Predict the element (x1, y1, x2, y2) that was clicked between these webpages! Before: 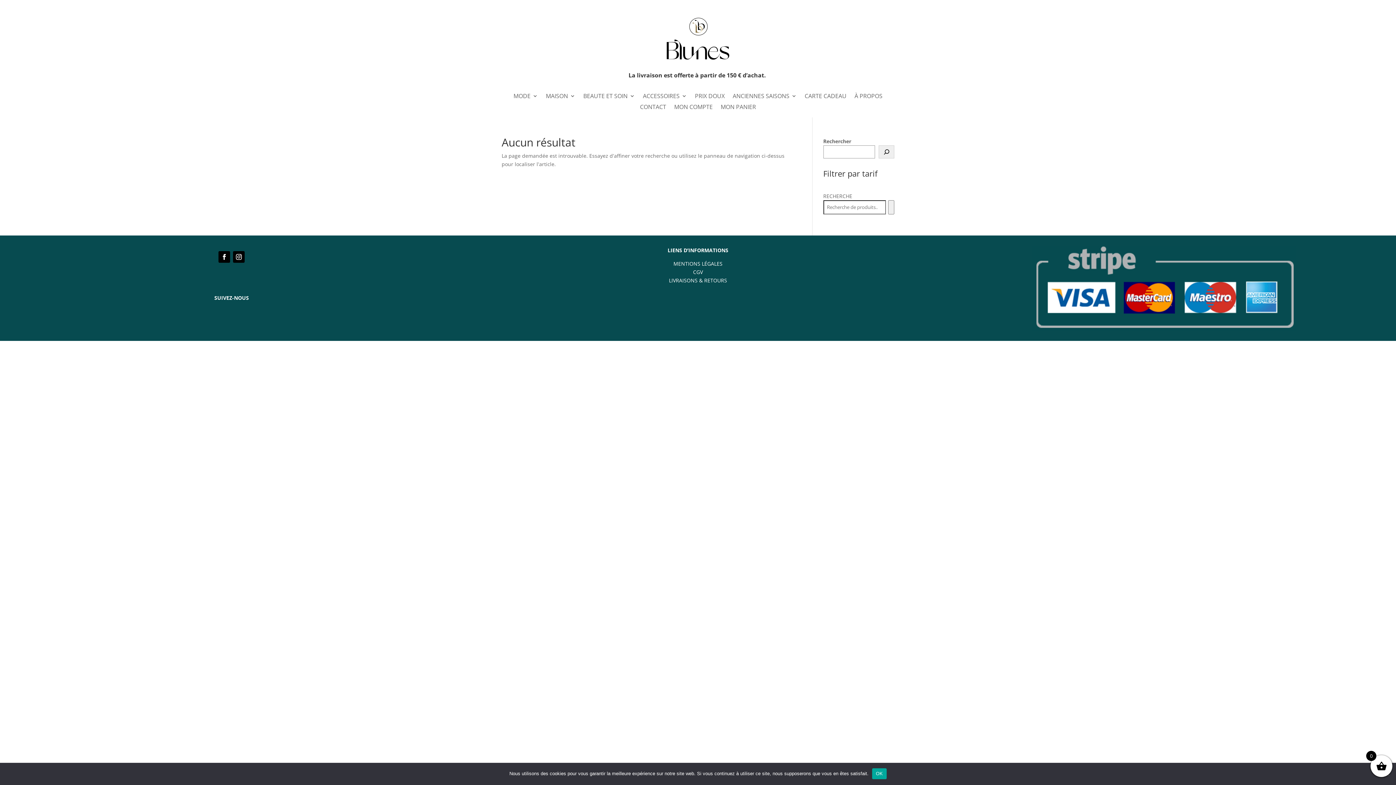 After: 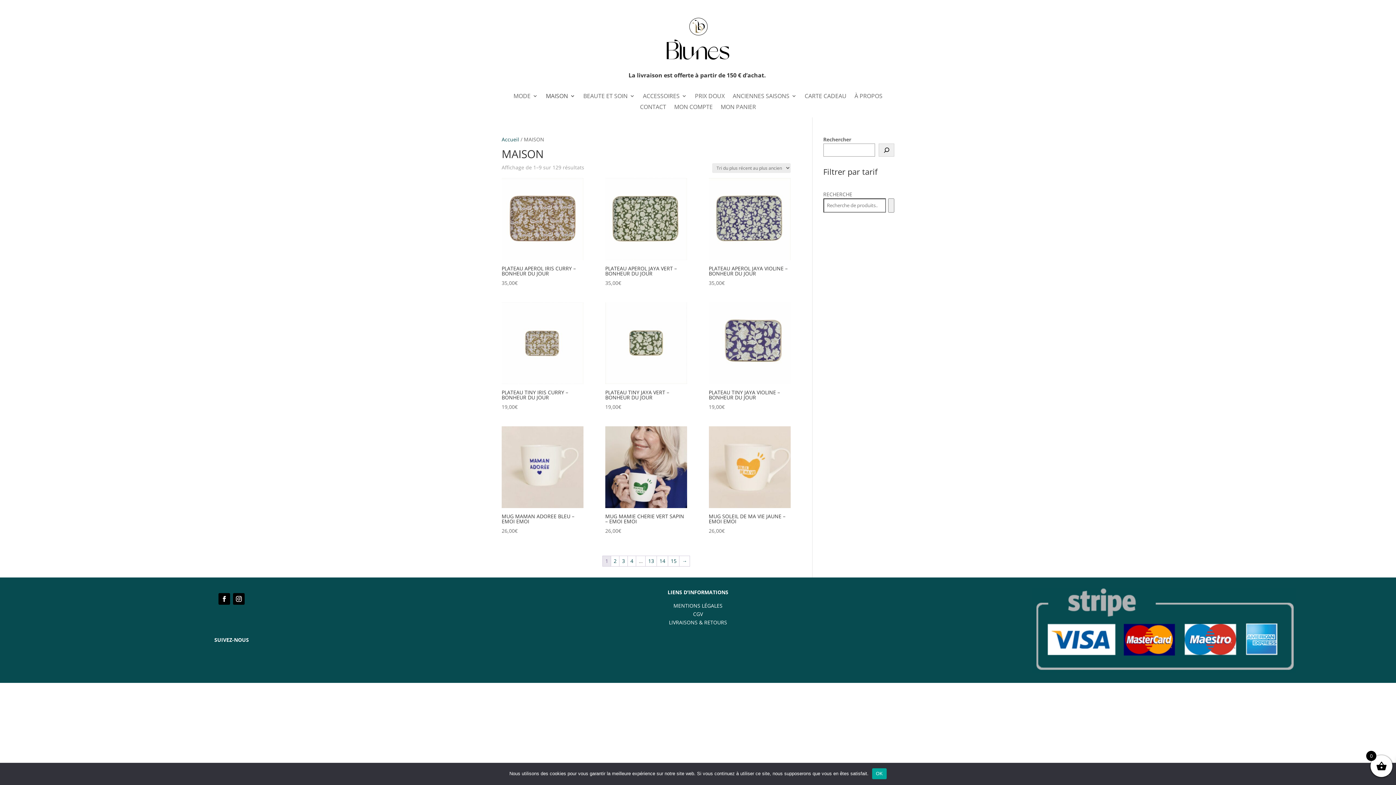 Action: label: MAISON bbox: (546, 93, 575, 101)